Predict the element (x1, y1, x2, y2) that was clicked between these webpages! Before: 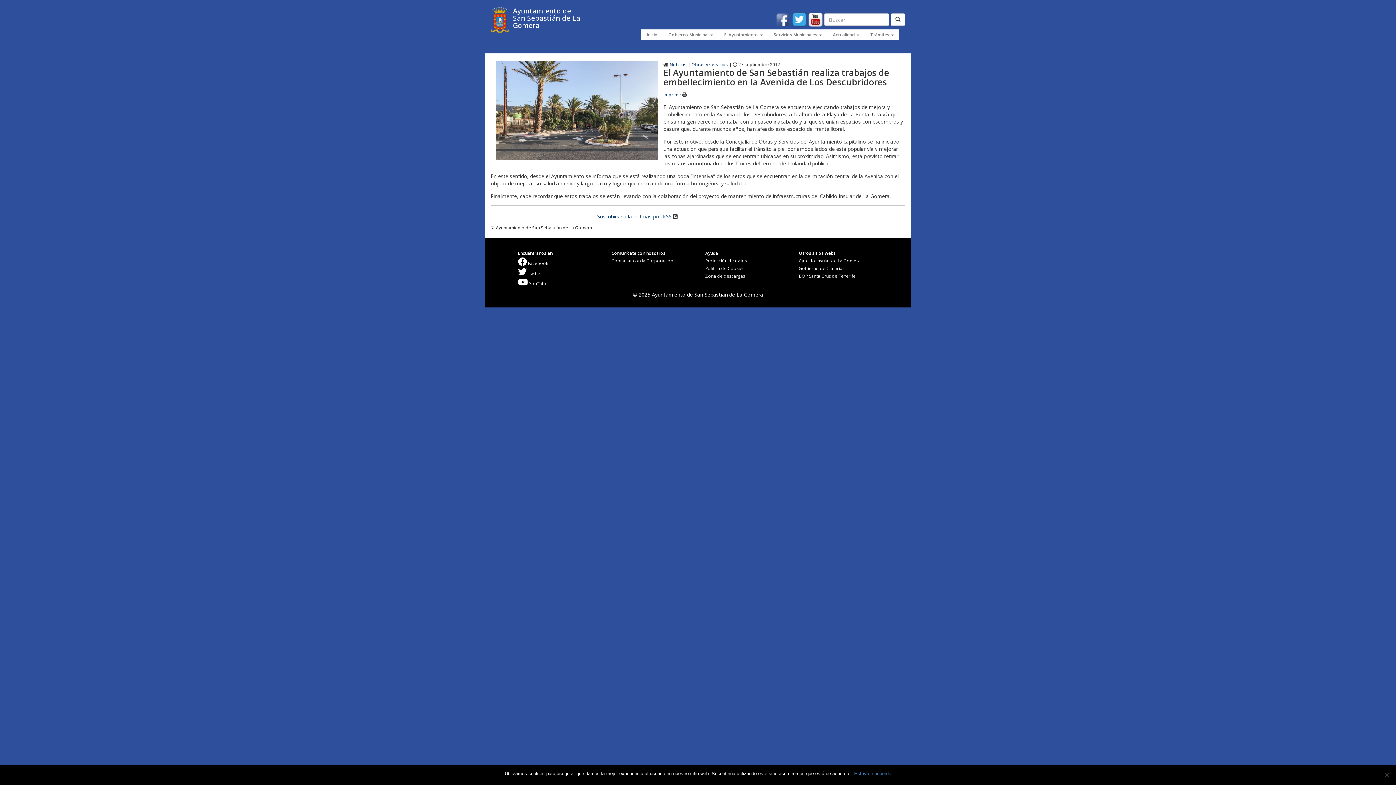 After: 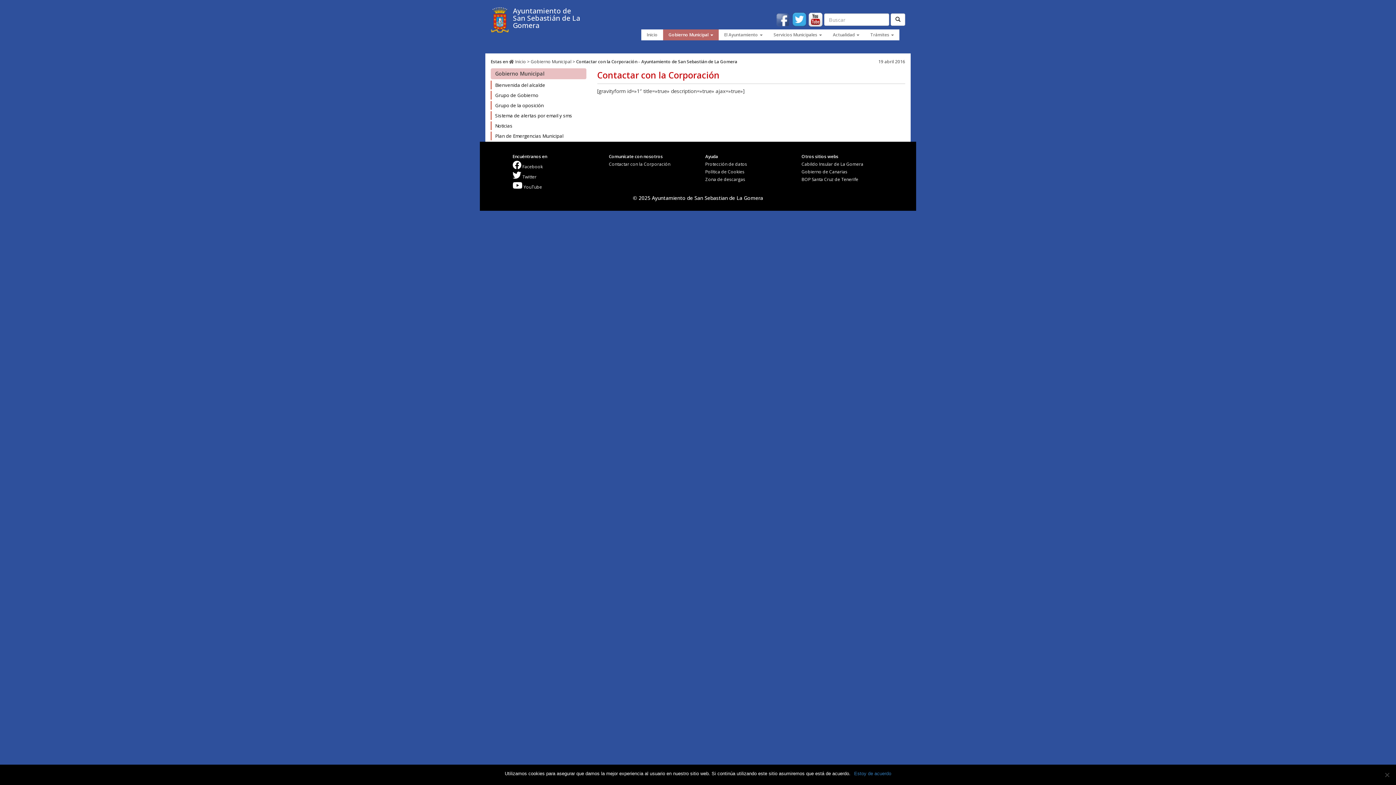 Action: label: Contactar con la Corporación bbox: (611, 257, 673, 264)